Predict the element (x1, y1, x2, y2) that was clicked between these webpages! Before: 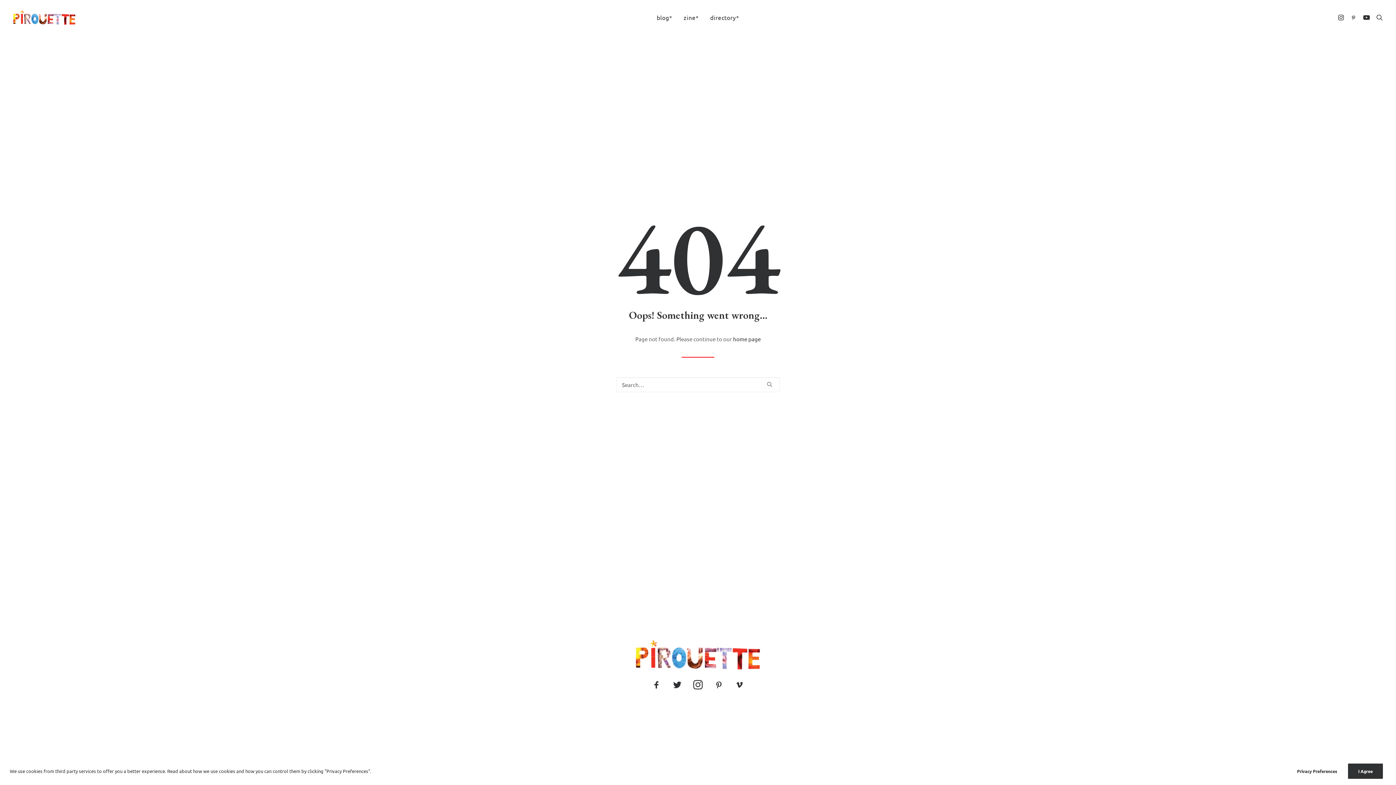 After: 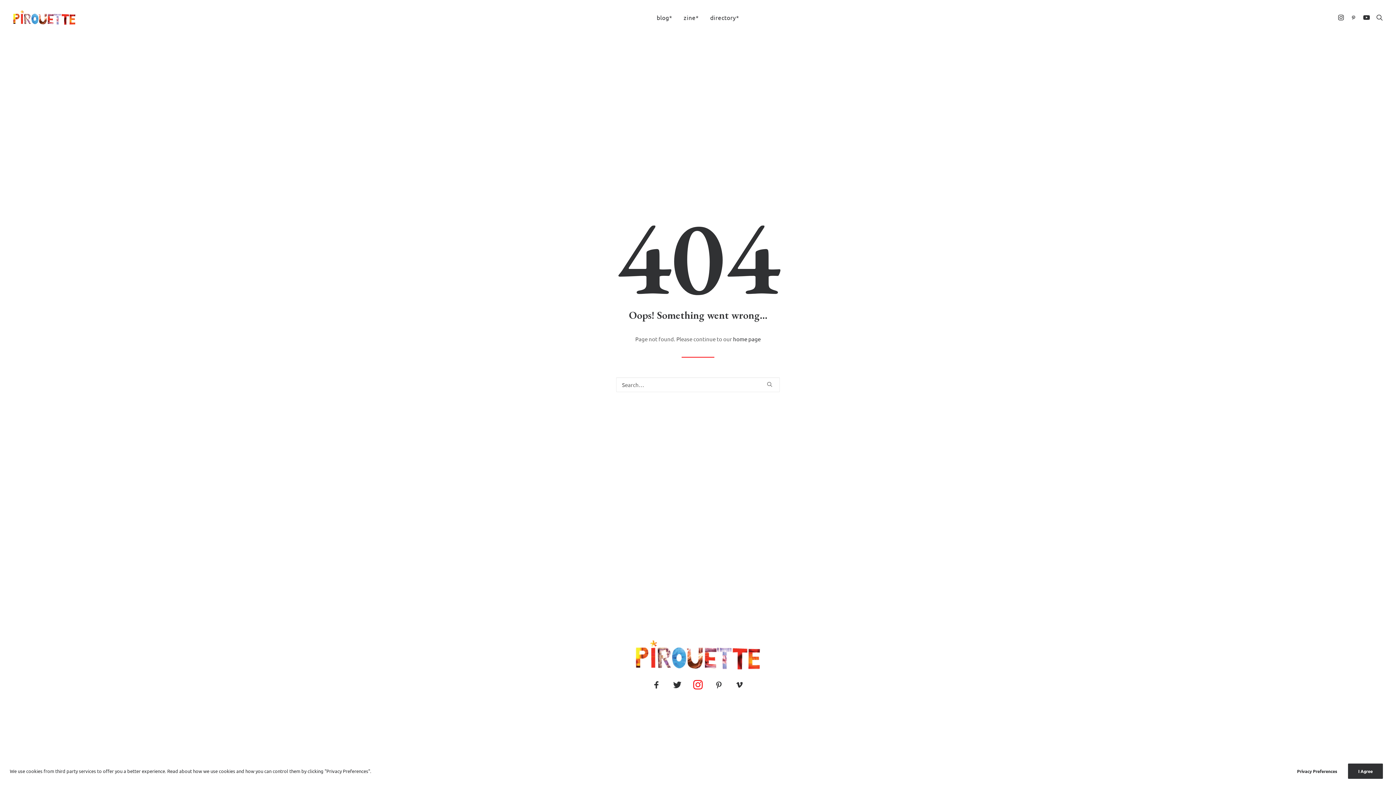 Action: bbox: (691, 684, 705, 690)